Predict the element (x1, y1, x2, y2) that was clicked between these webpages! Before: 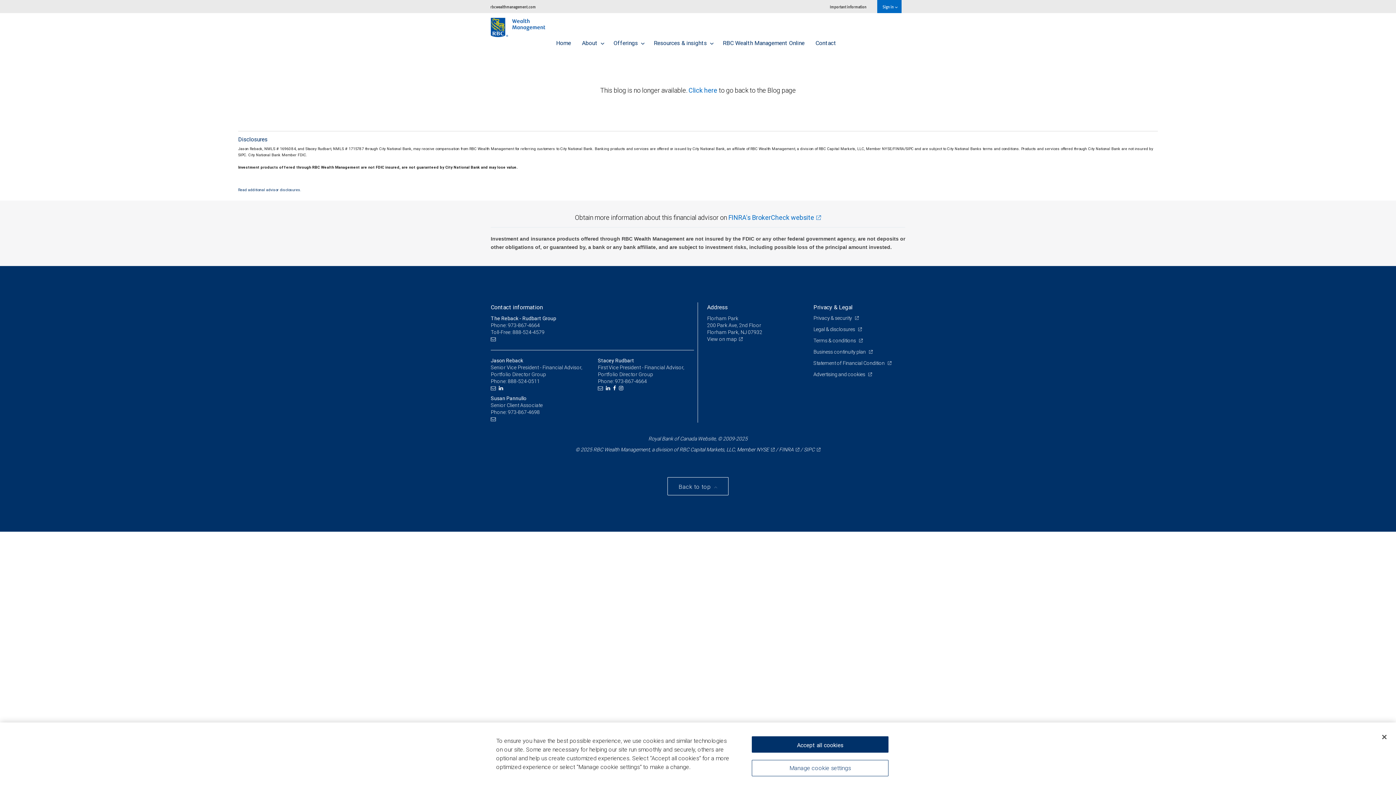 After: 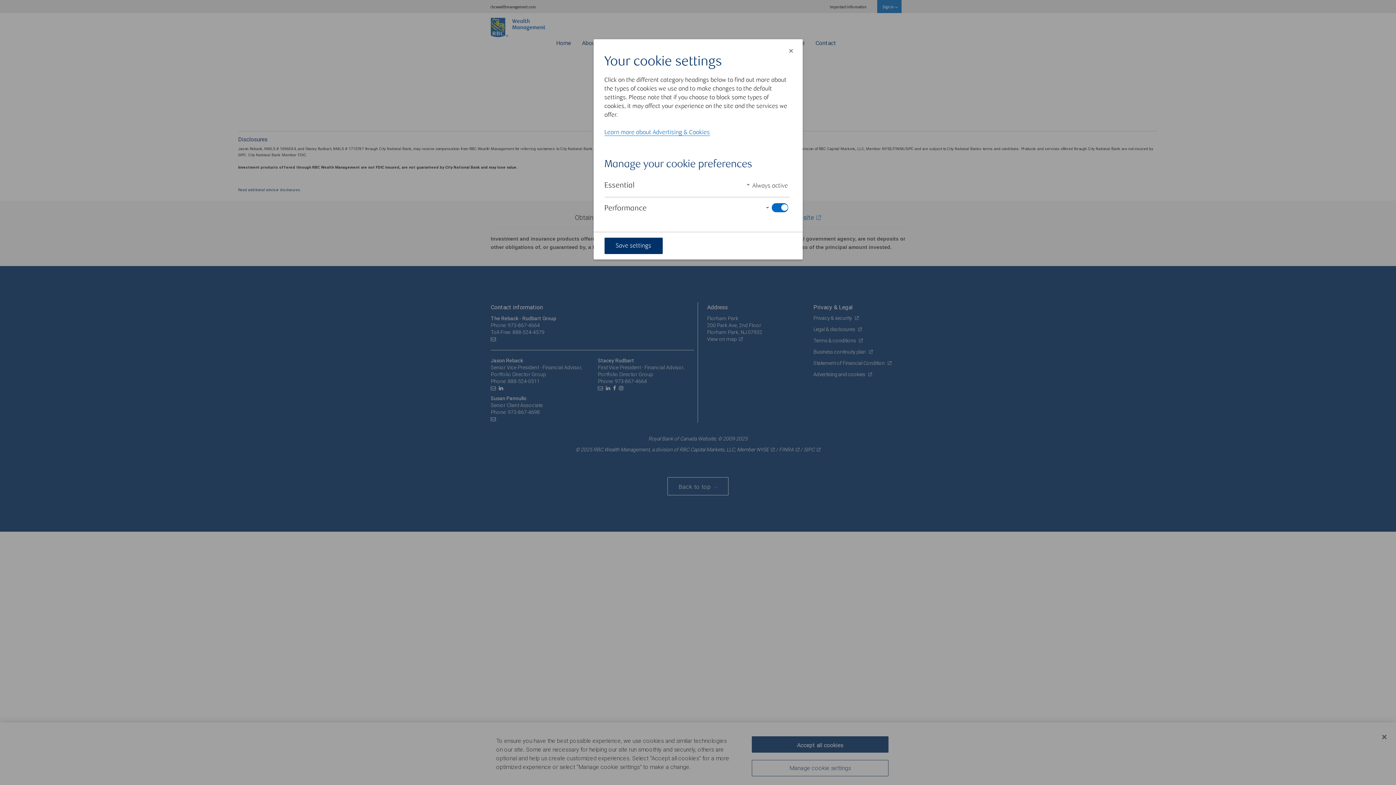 Action: label: Manage cookie settings bbox: (752, 760, 888, 776)